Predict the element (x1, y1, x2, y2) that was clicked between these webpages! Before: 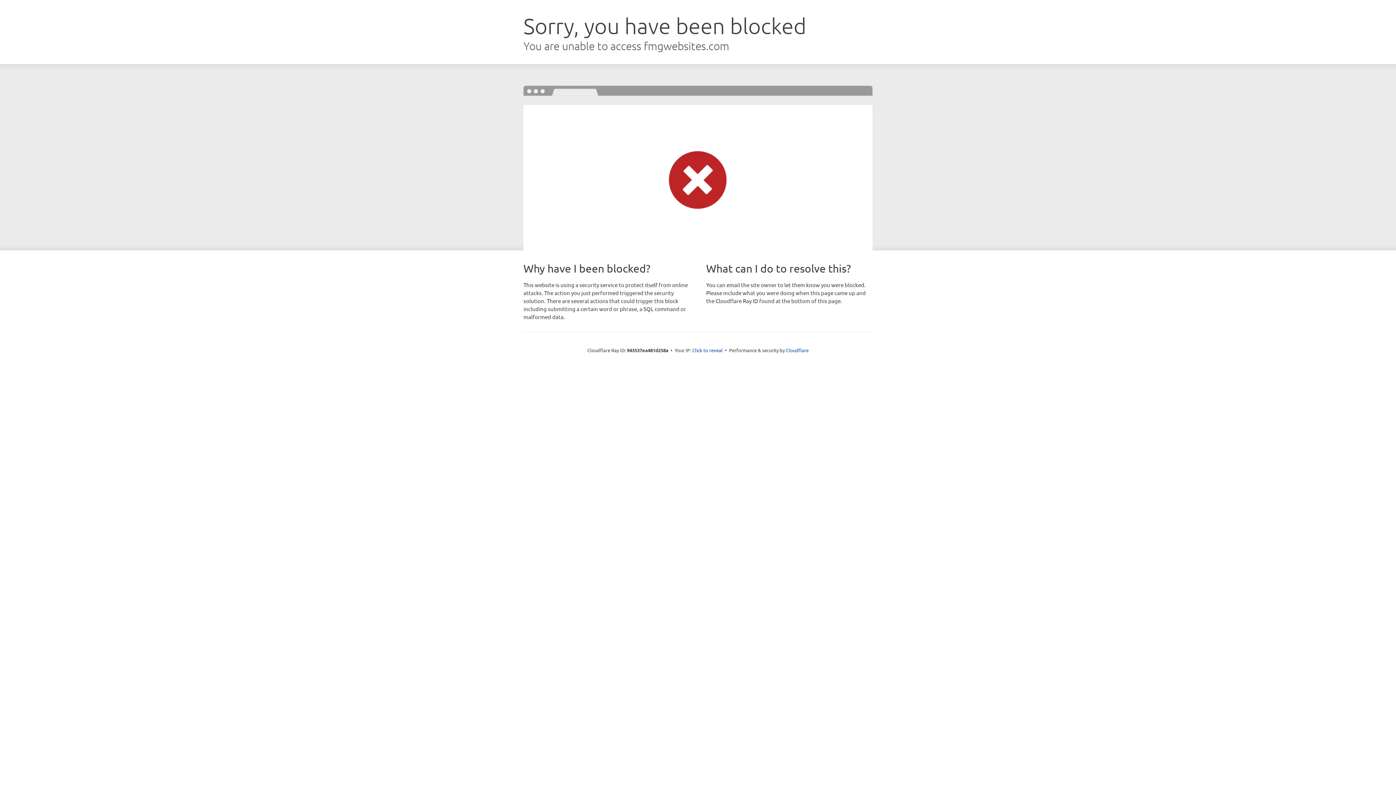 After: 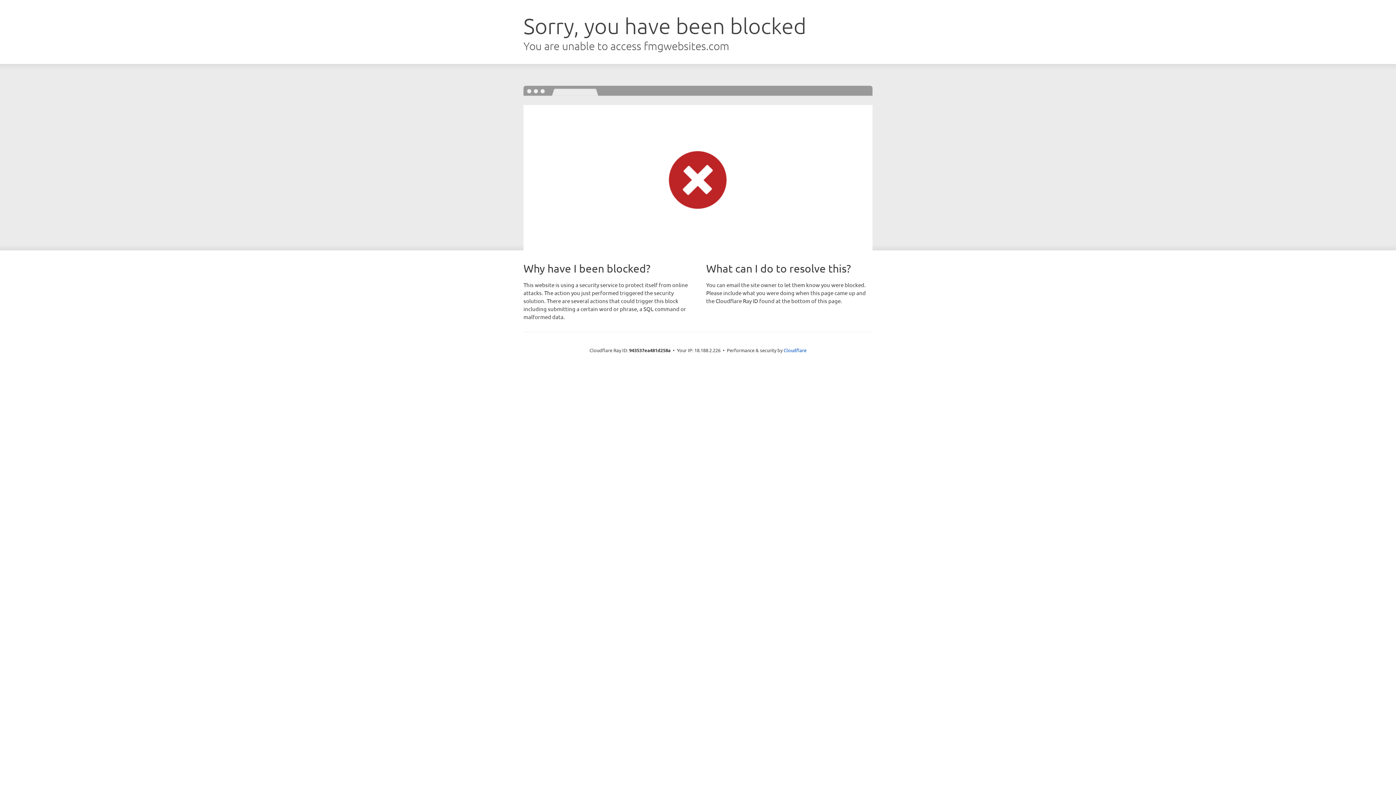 Action: label: Click to reveal bbox: (692, 346, 722, 353)